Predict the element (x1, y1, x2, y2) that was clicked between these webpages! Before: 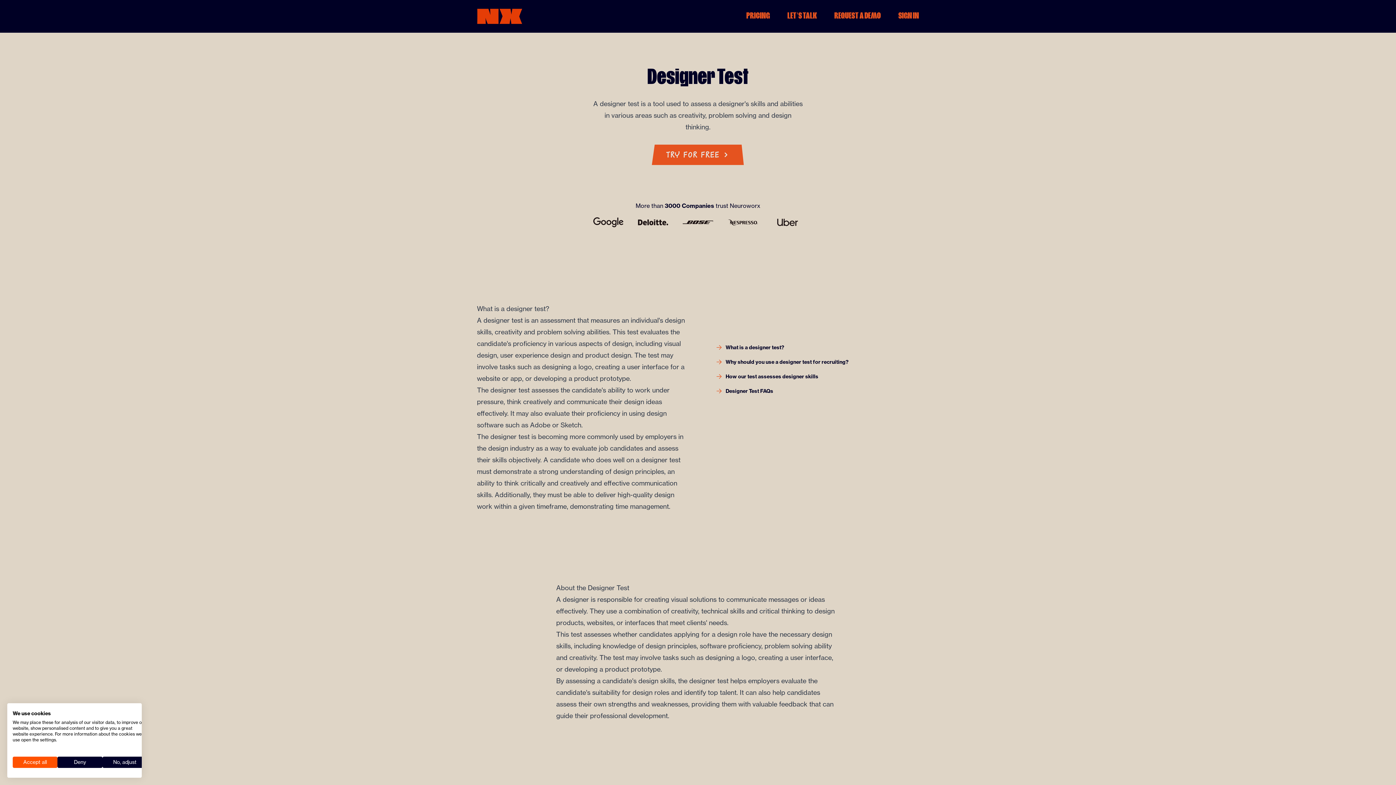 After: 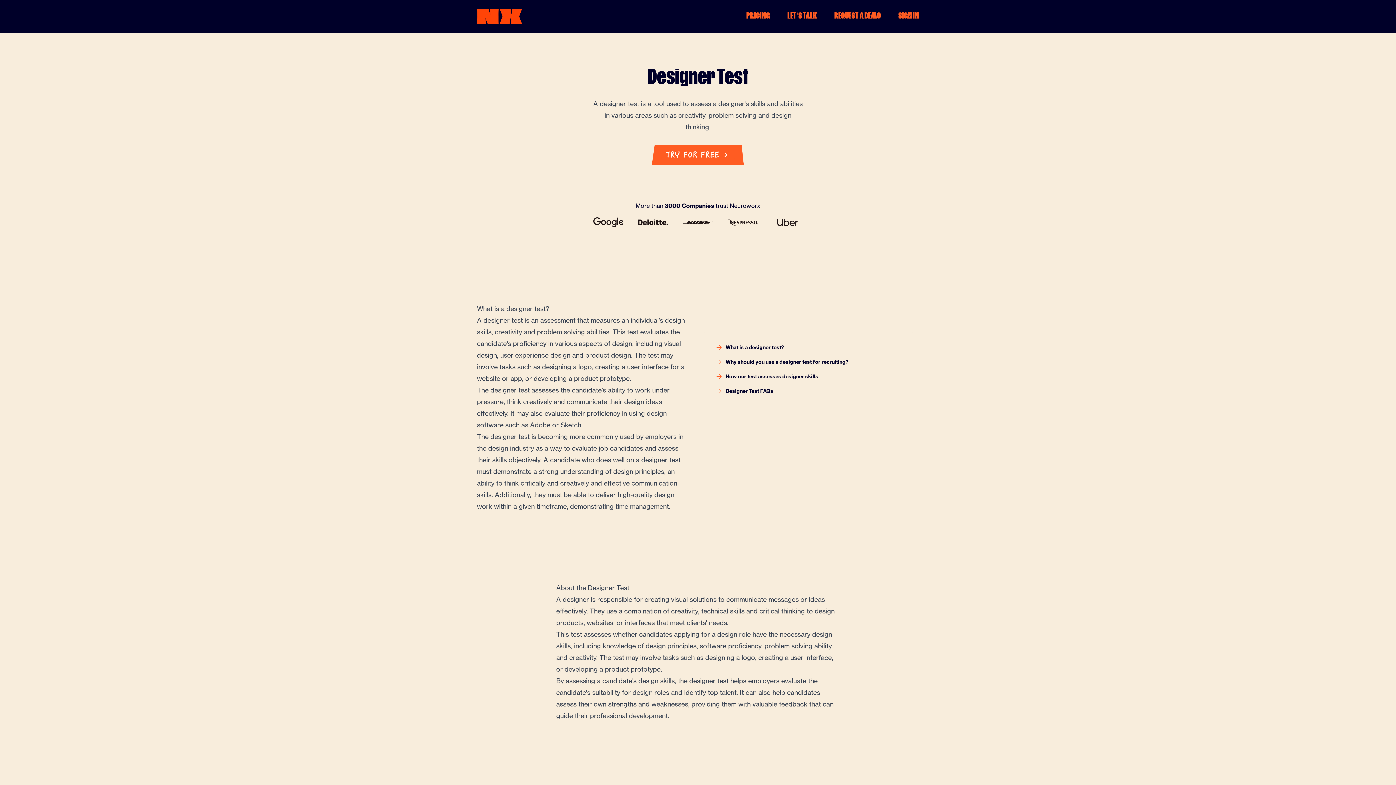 Action: bbox: (12, 757, 57, 768) label: Accept all cookies